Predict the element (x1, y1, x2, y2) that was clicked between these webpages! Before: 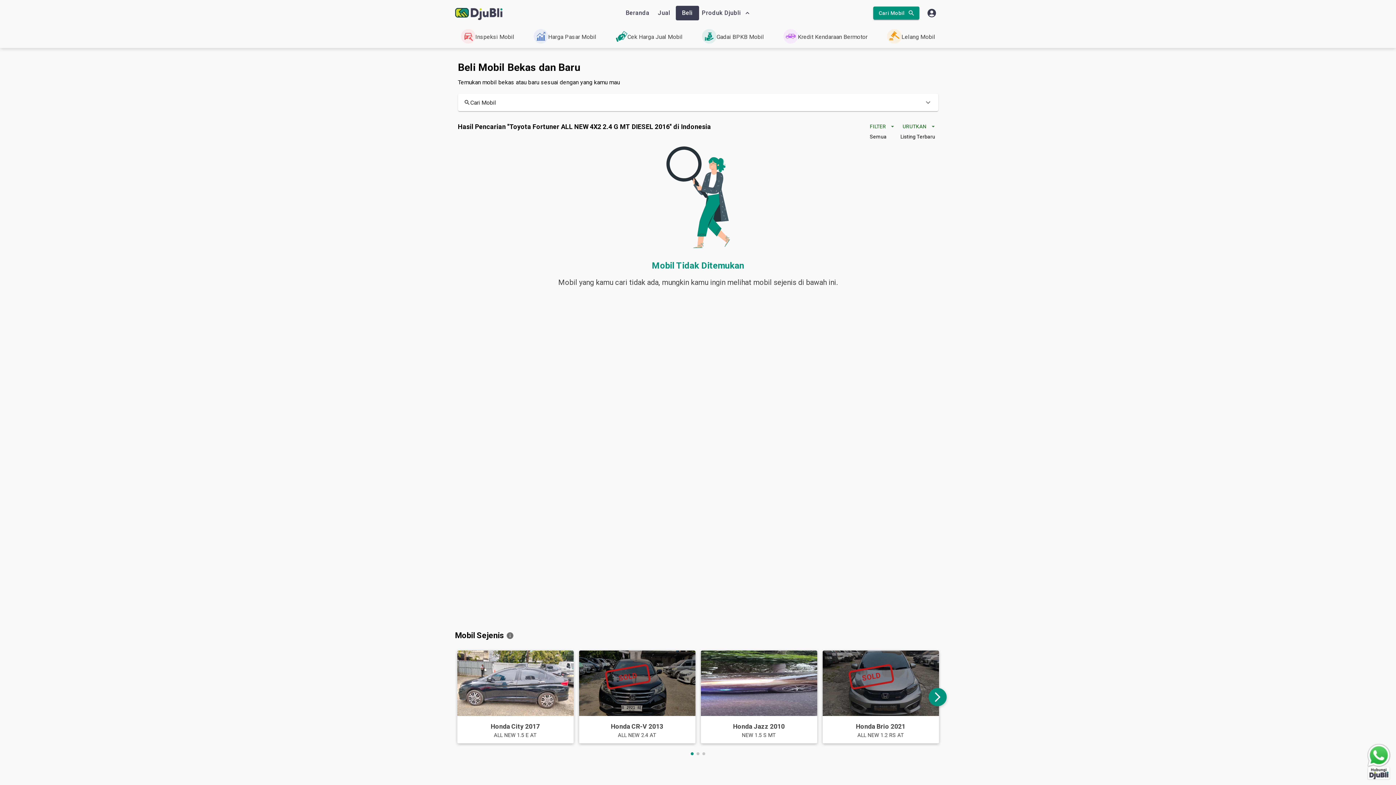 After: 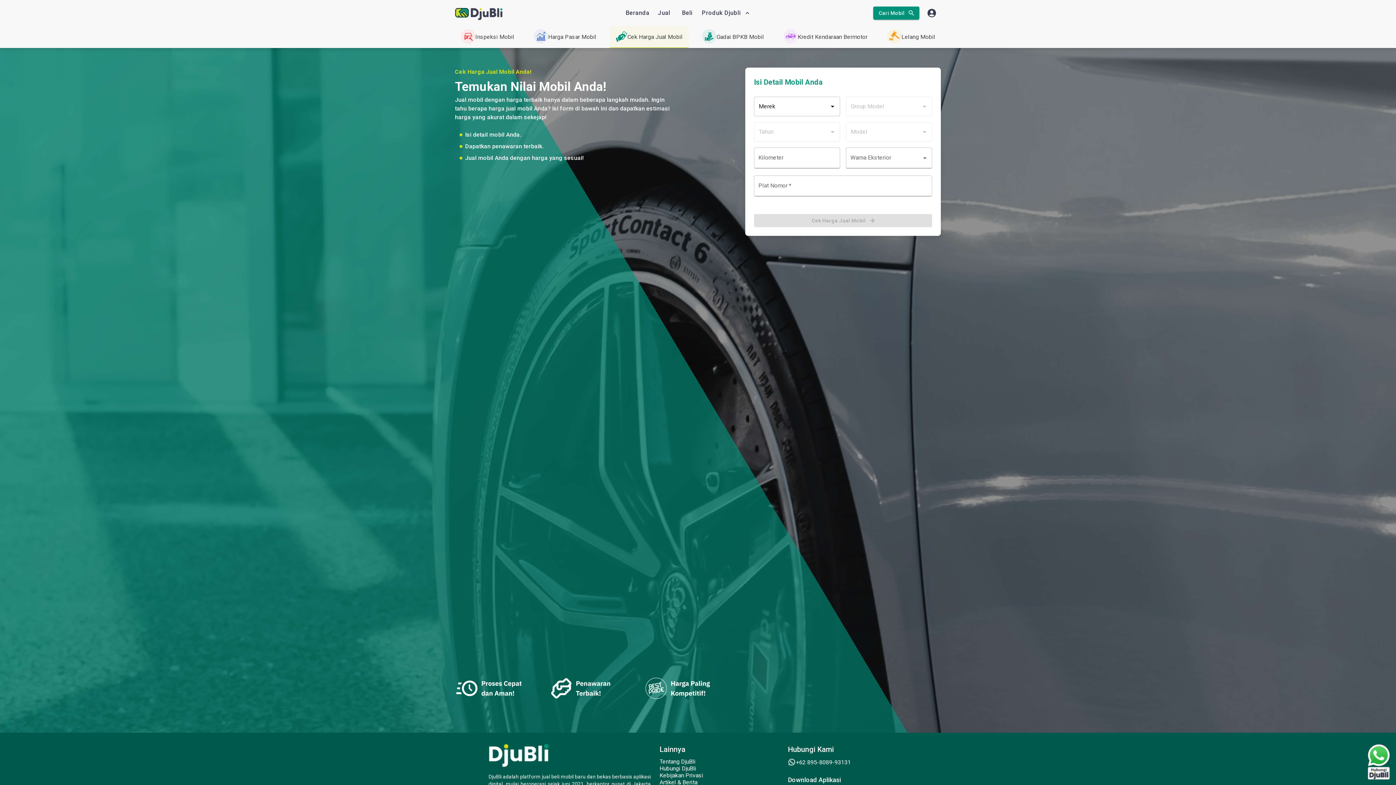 Action: label: Cek Harga Jual Mobil bbox: (610, 26, 688, 48)